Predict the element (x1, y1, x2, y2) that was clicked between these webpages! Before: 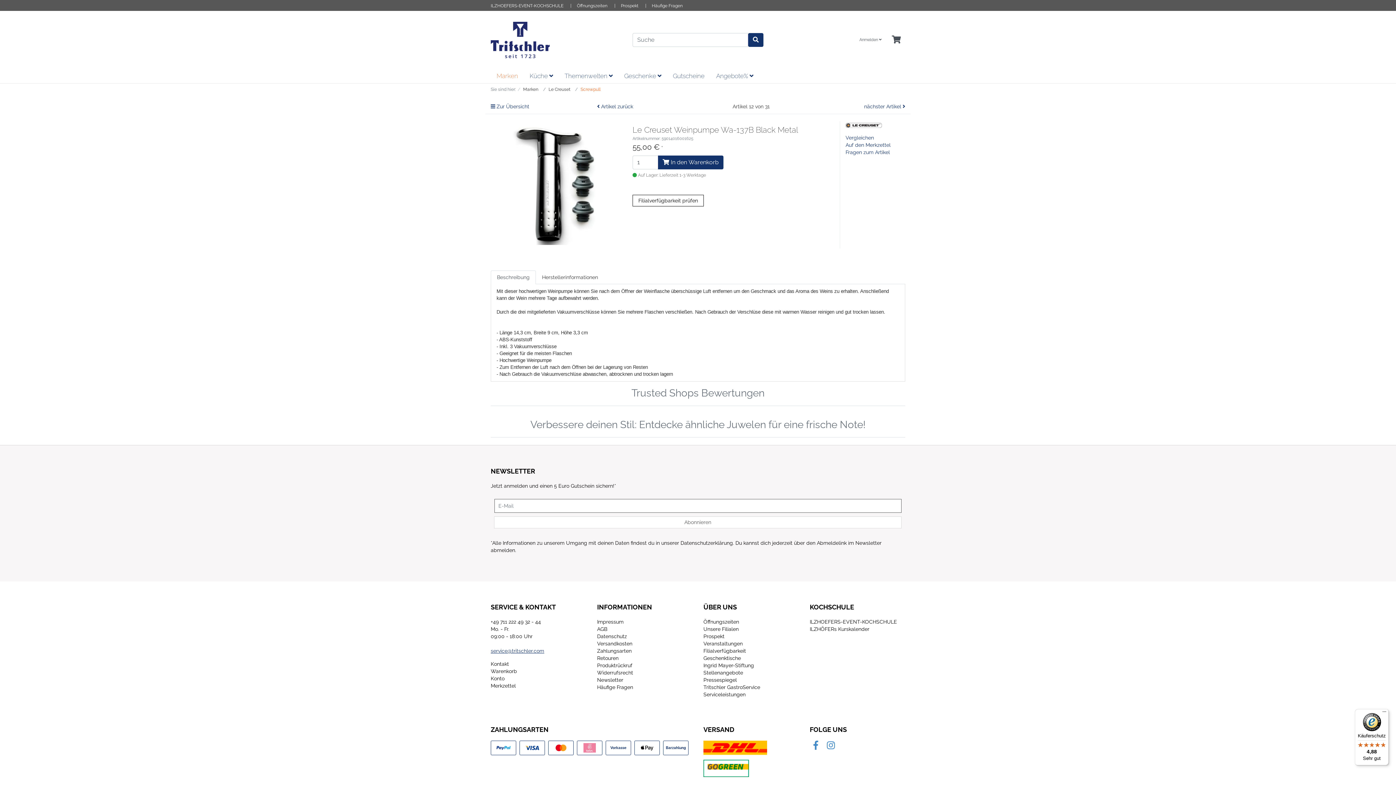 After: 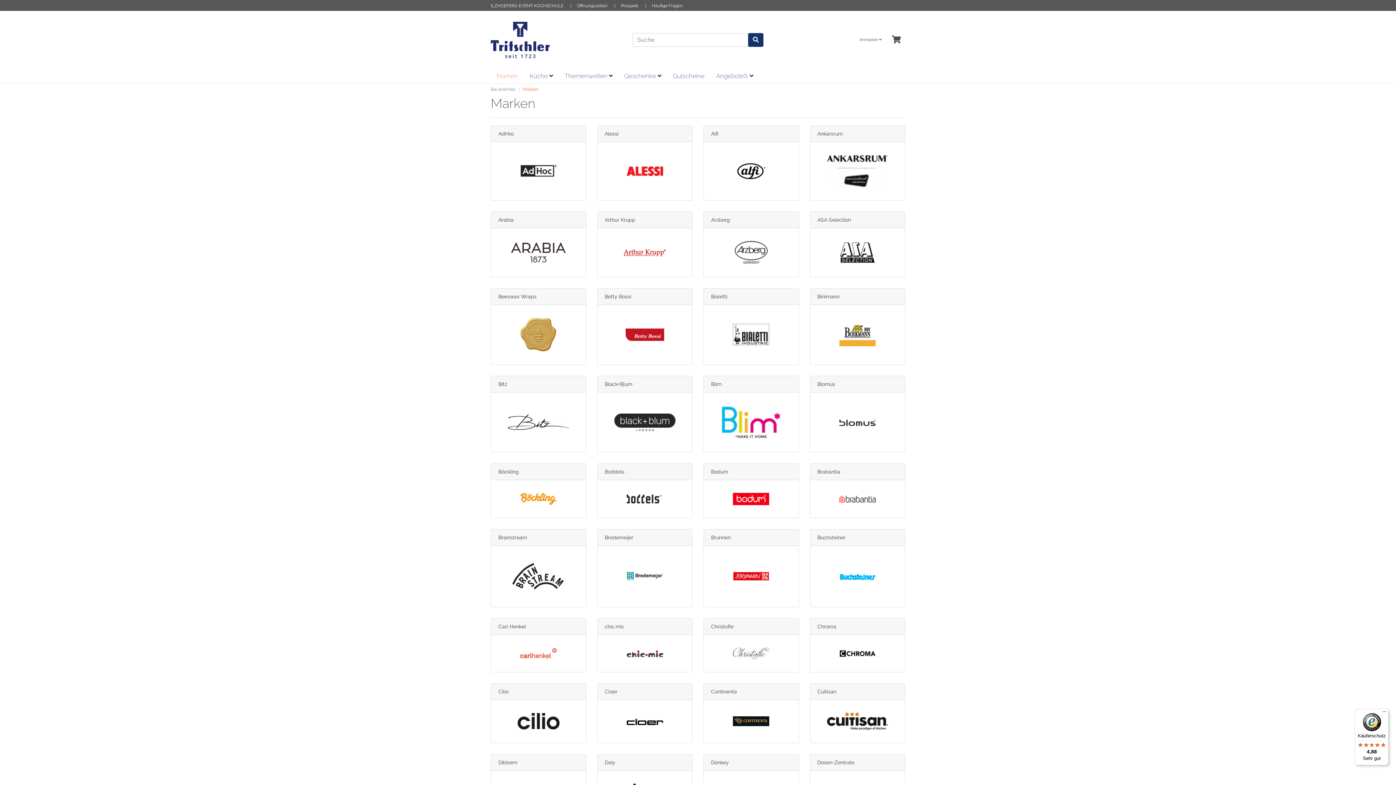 Action: bbox: (523, 86, 538, 91) label: Marken